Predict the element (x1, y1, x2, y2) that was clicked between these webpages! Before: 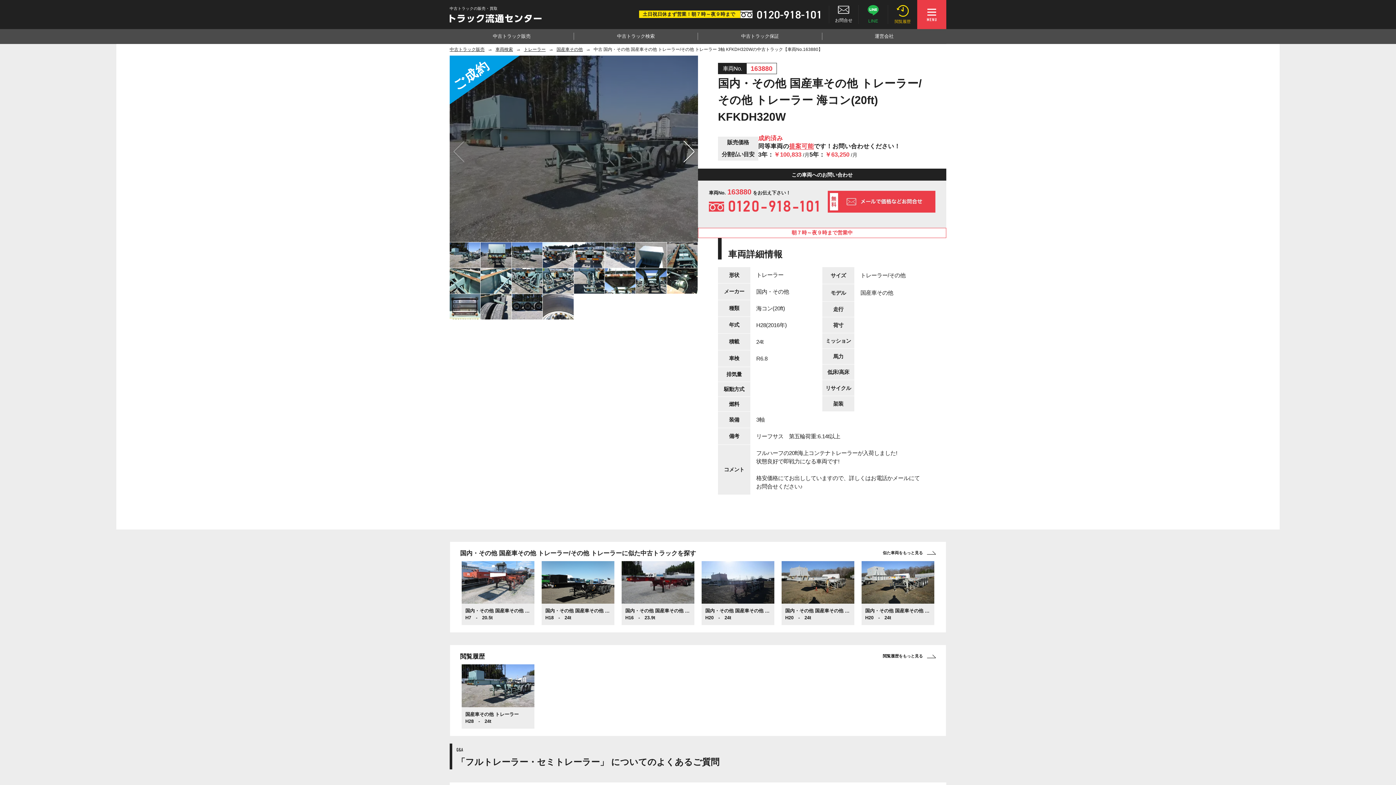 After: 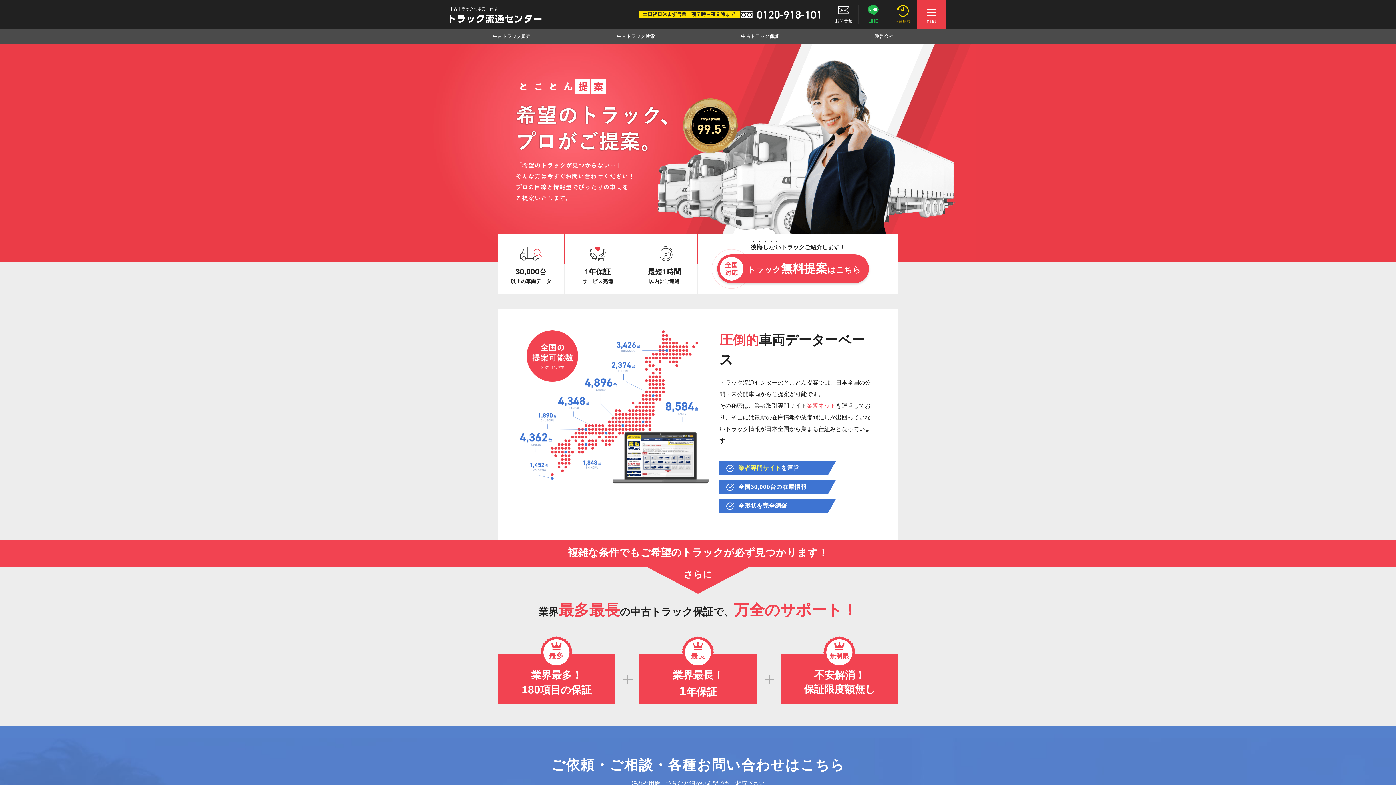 Action: bbox: (789, 142, 814, 149) label: 提案可能